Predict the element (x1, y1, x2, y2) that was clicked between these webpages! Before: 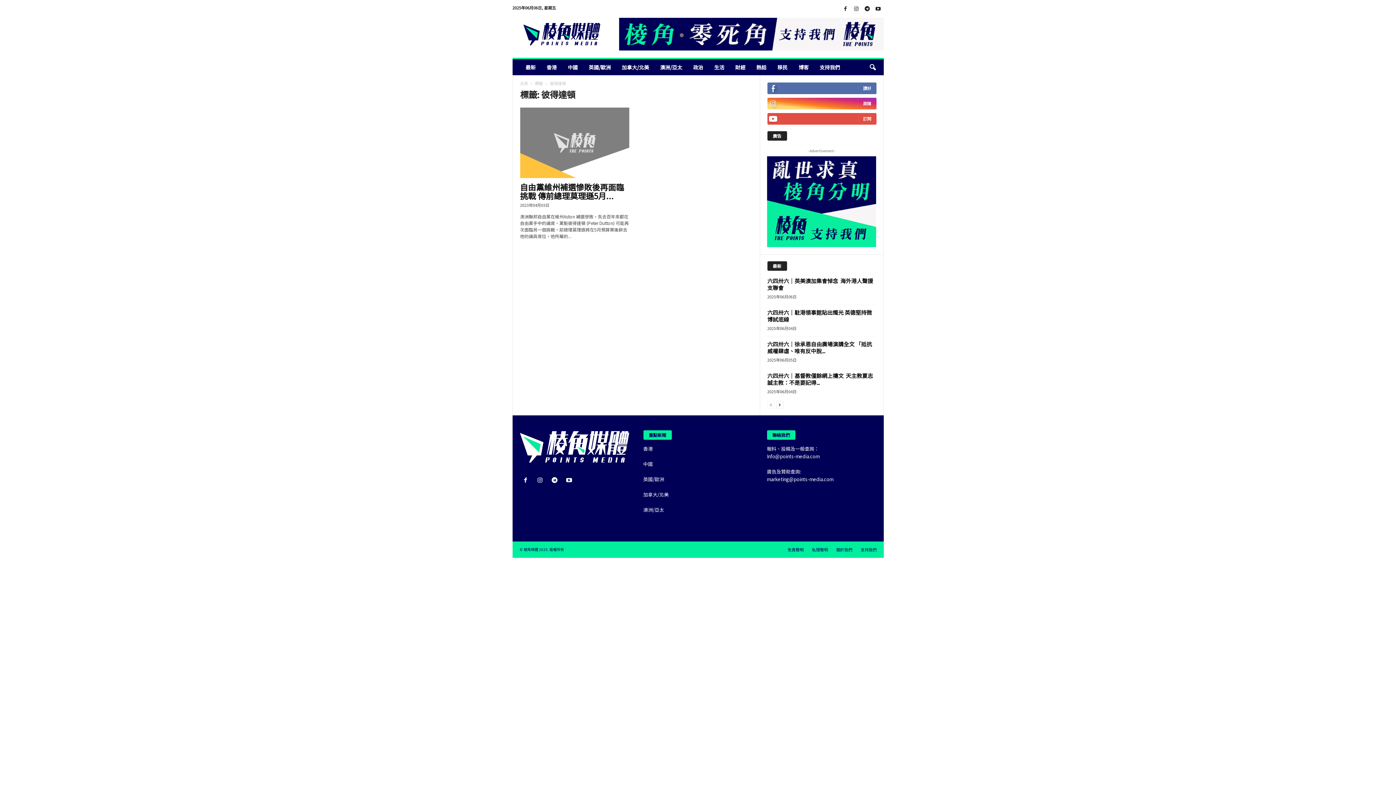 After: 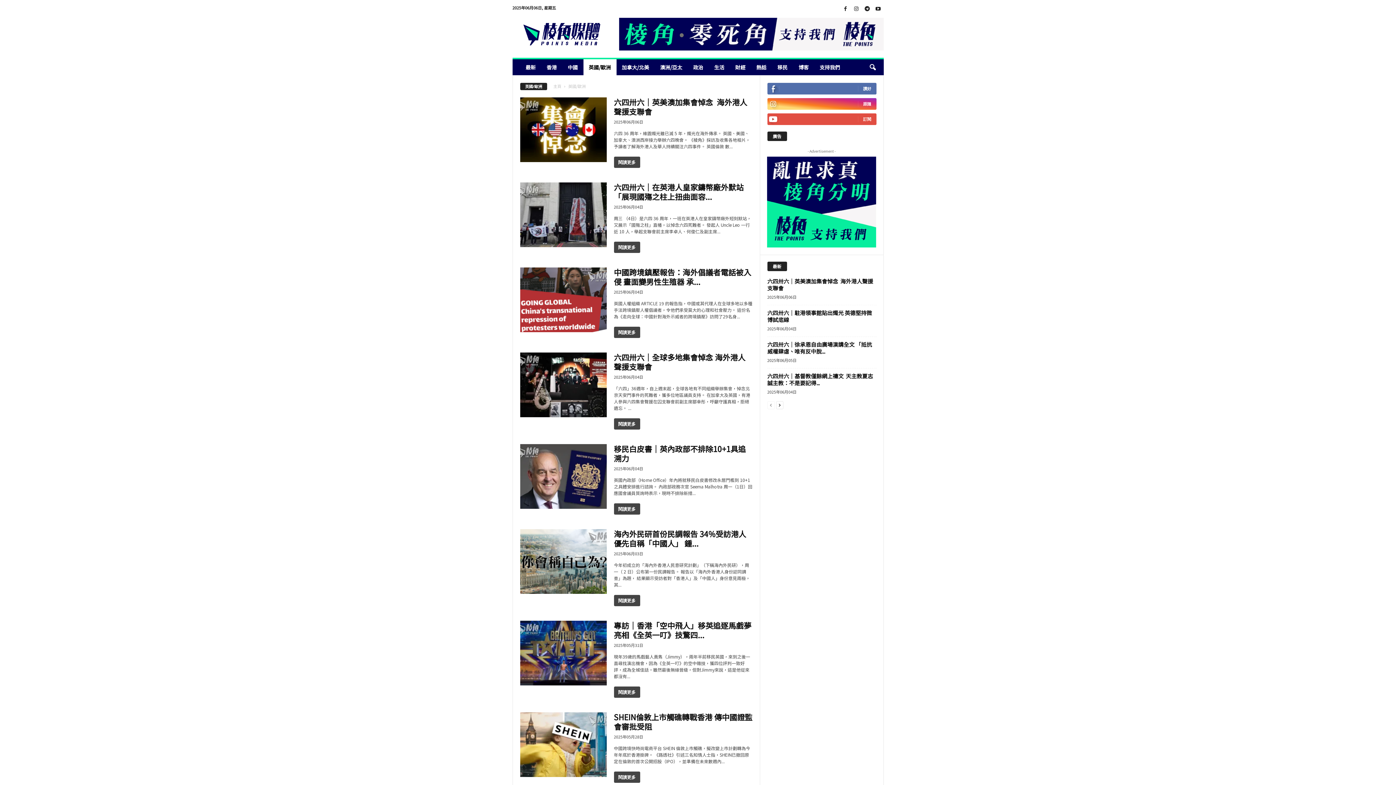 Action: label: 英國/歐洲 bbox: (583, 59, 616, 75)